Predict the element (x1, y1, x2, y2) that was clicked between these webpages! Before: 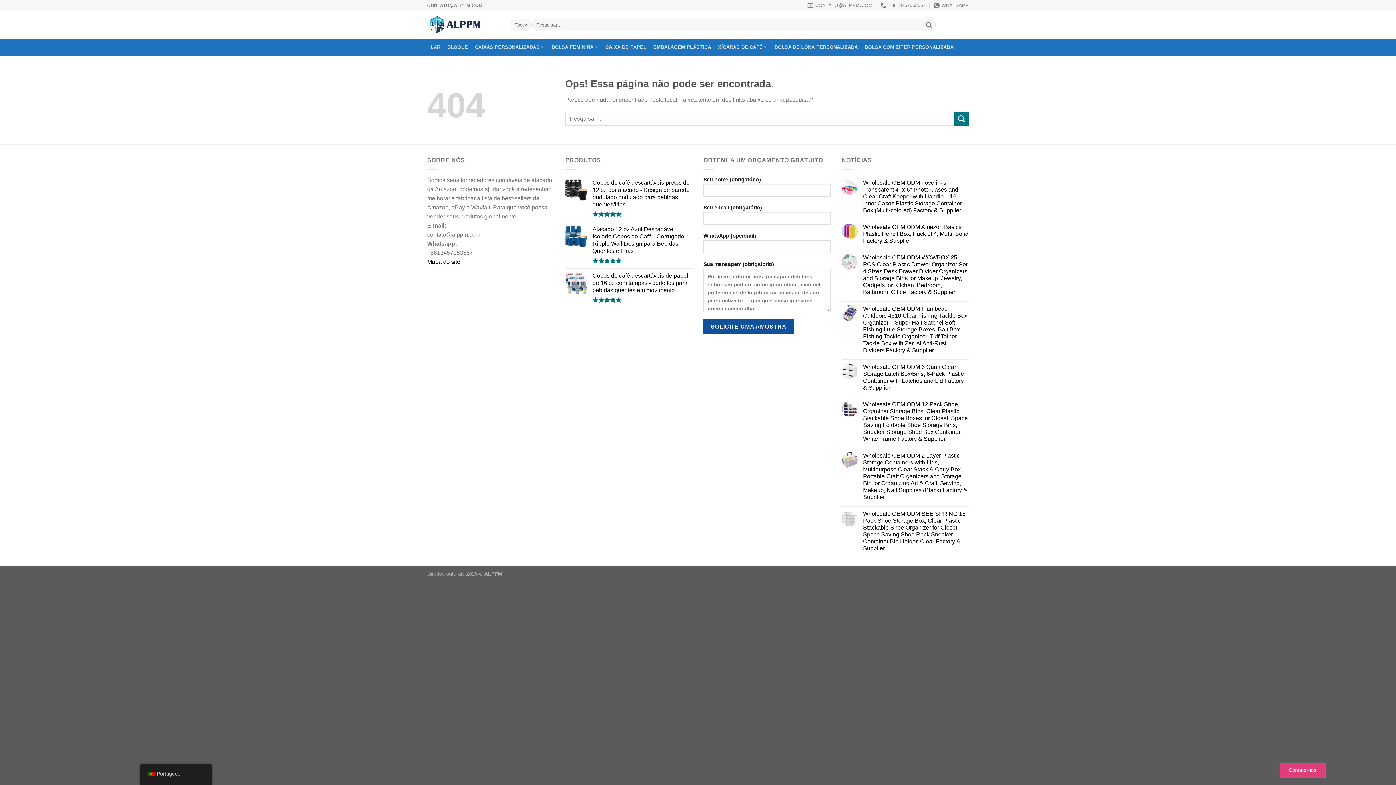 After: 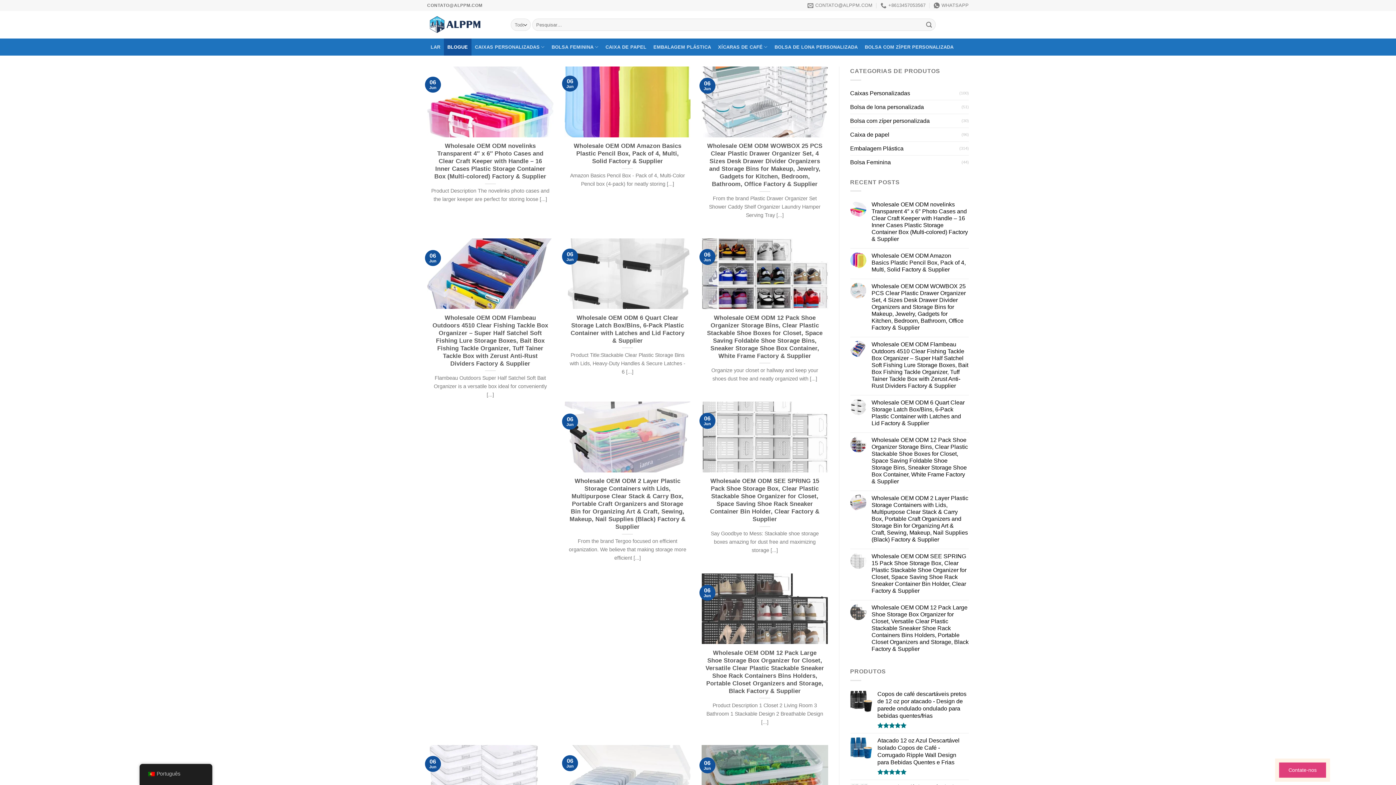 Action: label: BLOGUE bbox: (443, 38, 471, 55)